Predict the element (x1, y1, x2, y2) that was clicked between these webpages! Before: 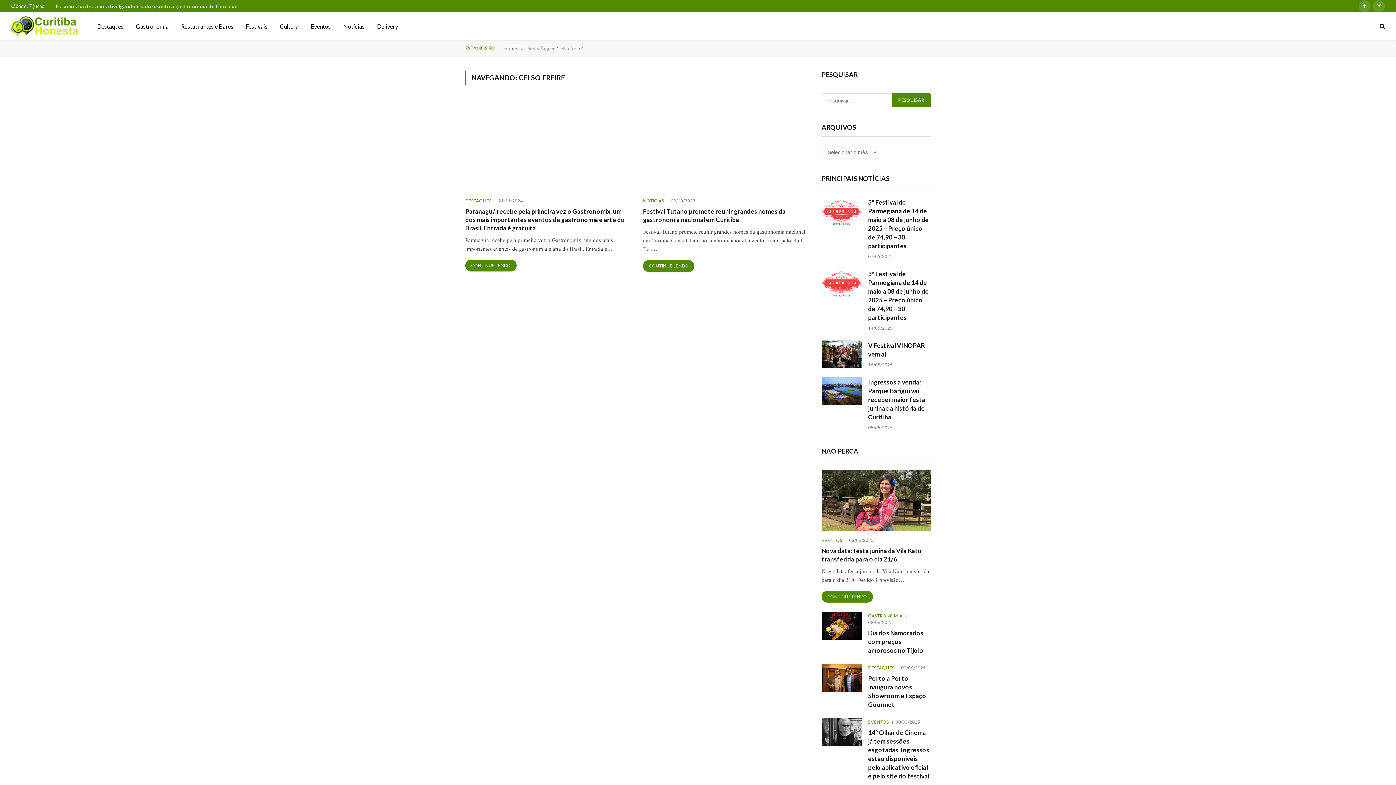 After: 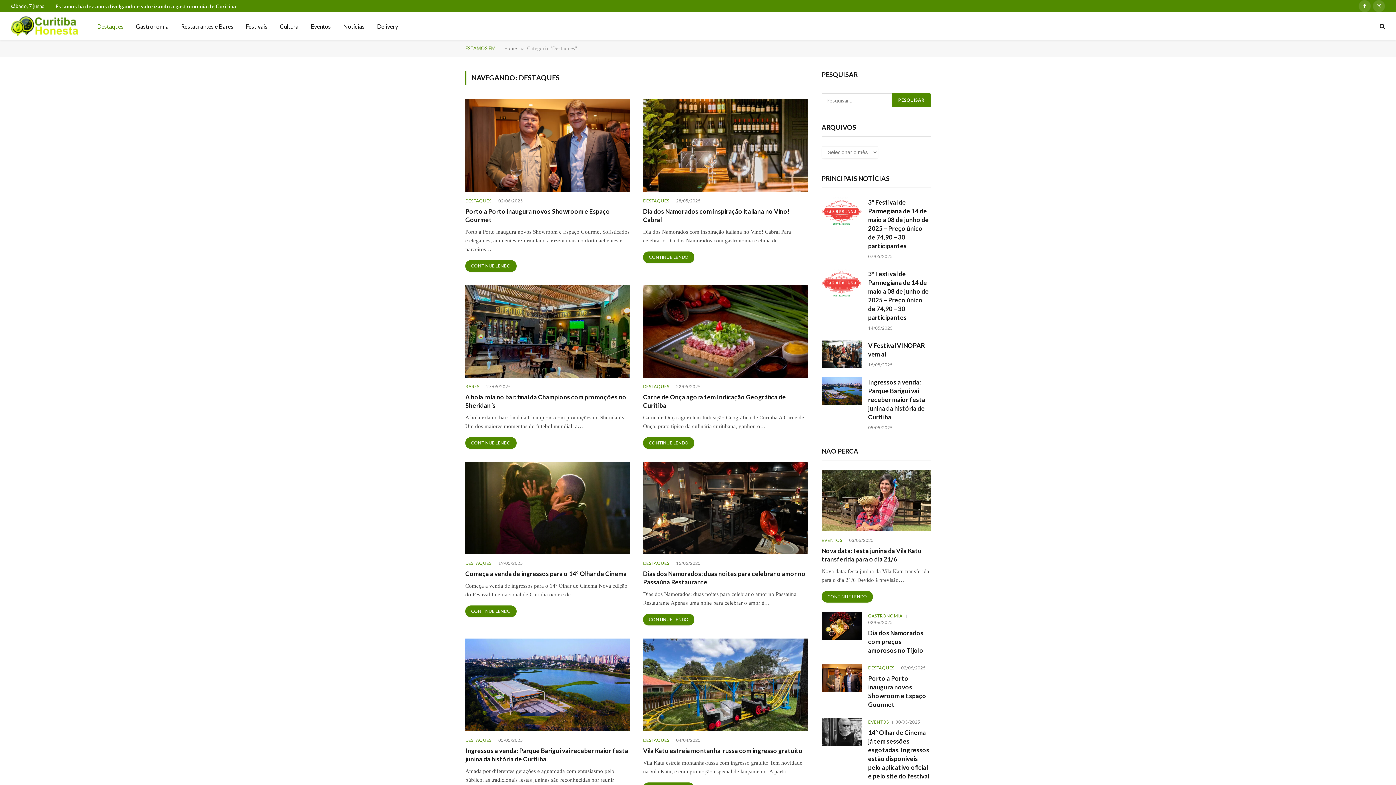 Action: bbox: (868, 665, 894, 671) label: DESTAQUES